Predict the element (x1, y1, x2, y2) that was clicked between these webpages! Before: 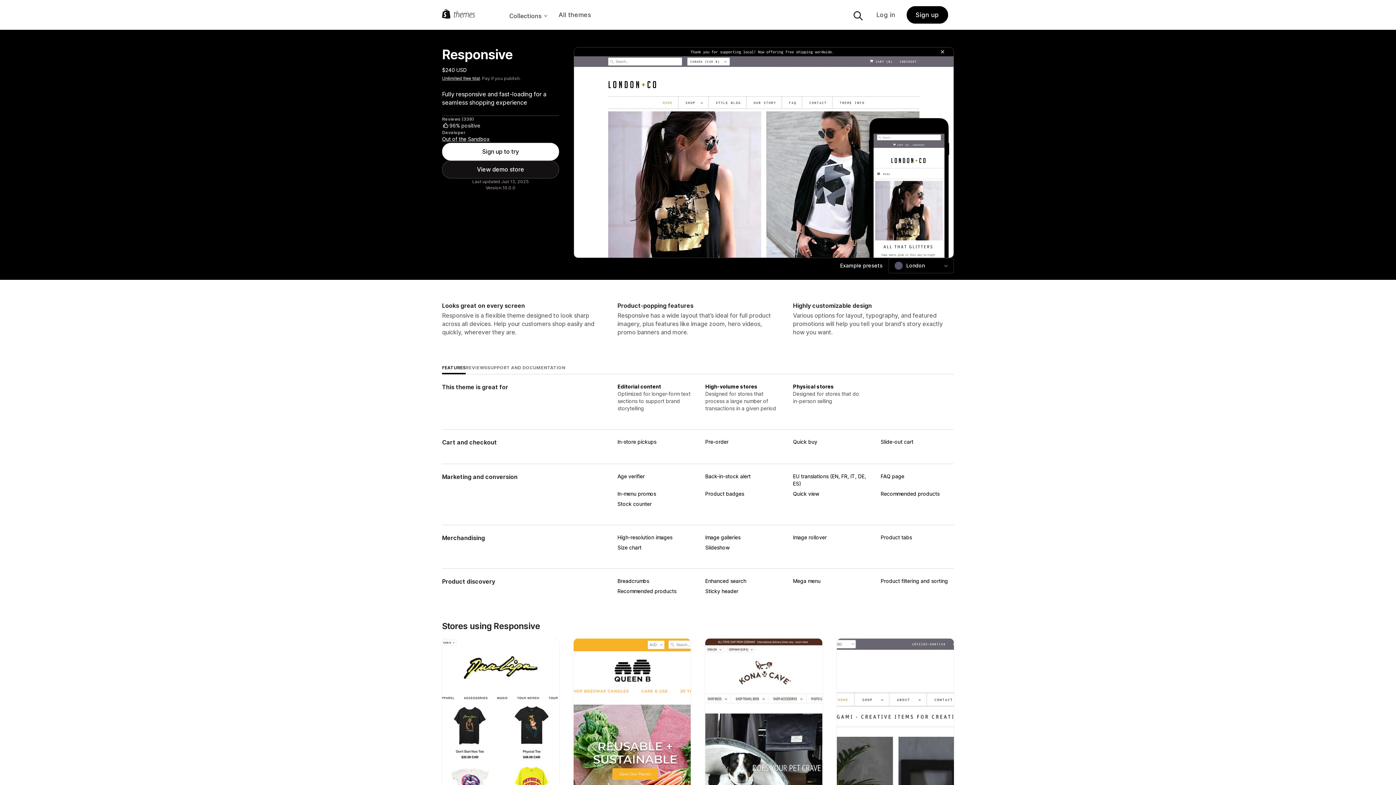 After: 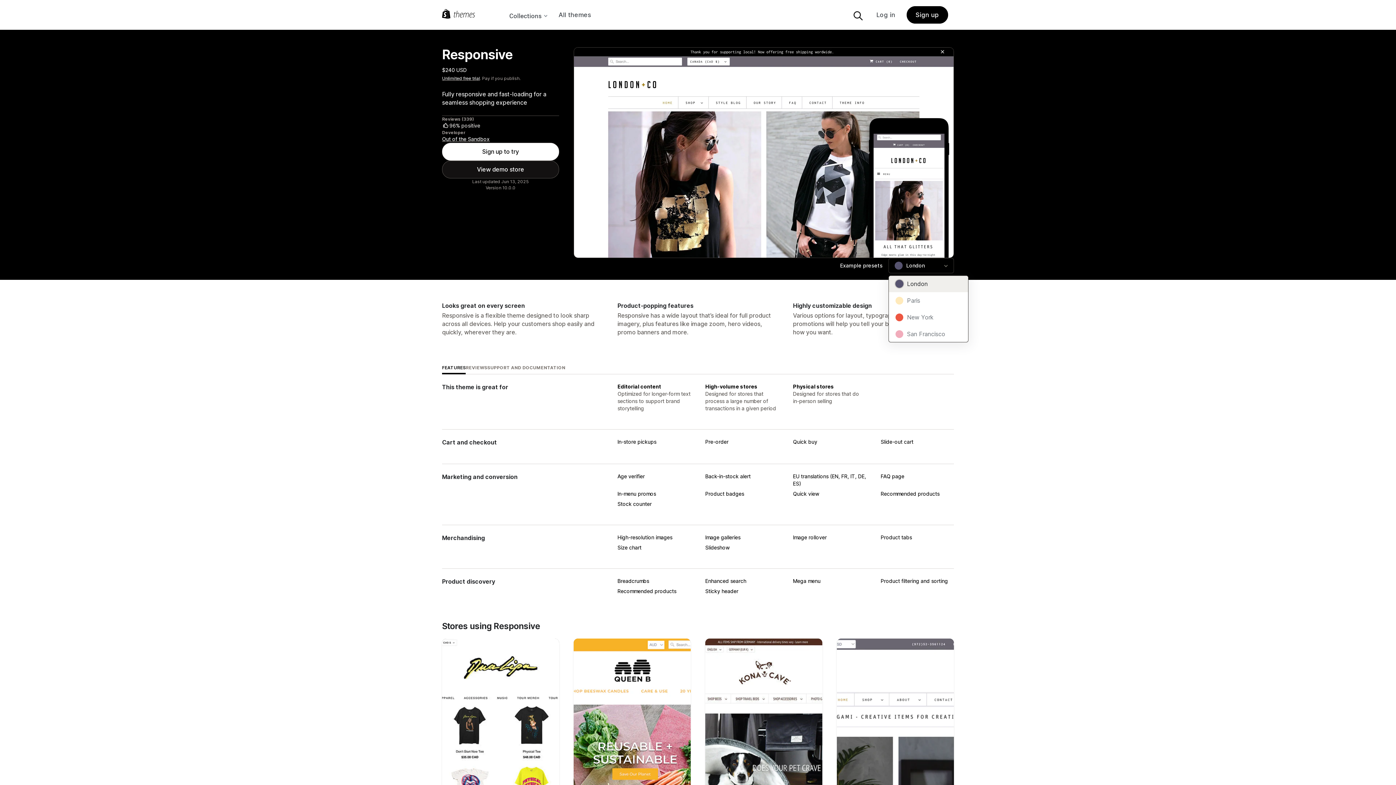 Action: bbox: (888, 258, 954, 273) label: London